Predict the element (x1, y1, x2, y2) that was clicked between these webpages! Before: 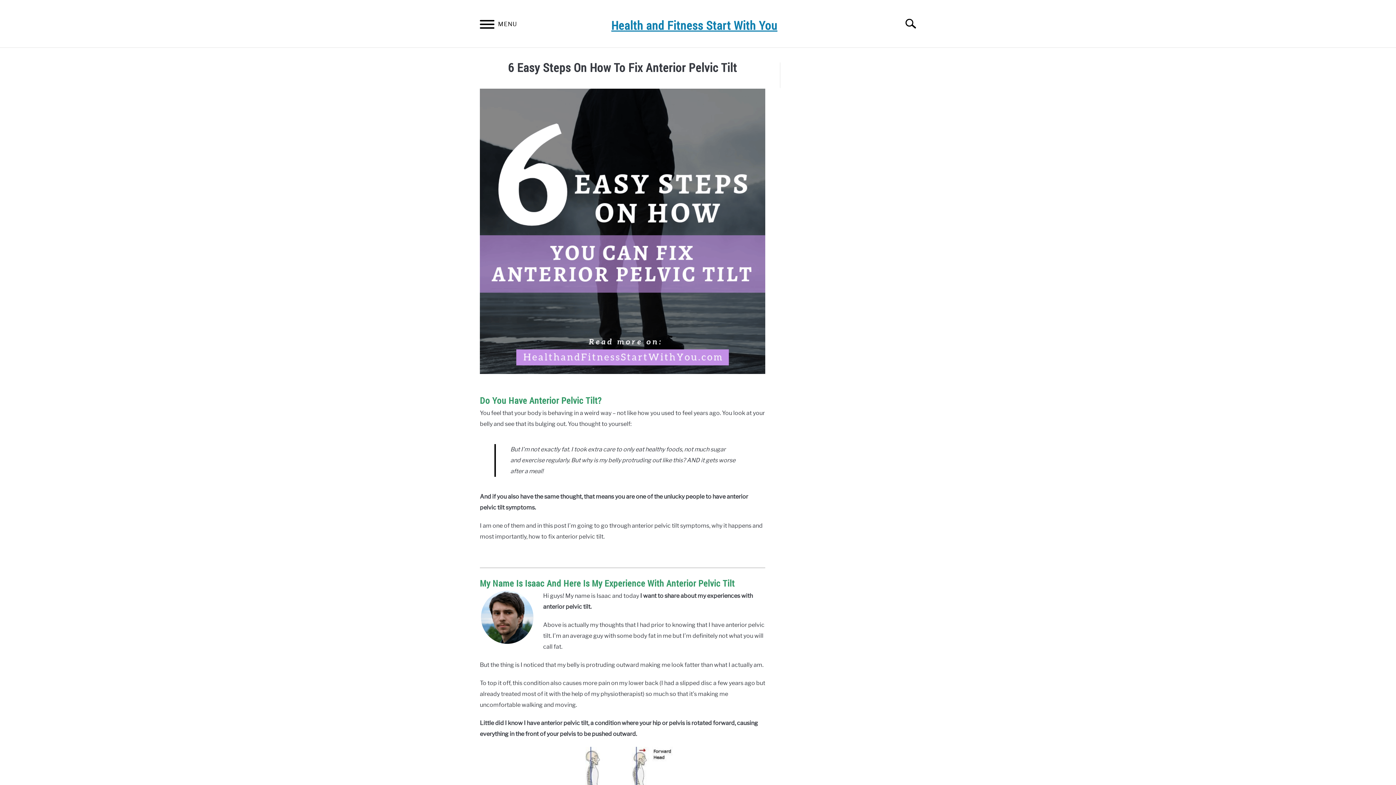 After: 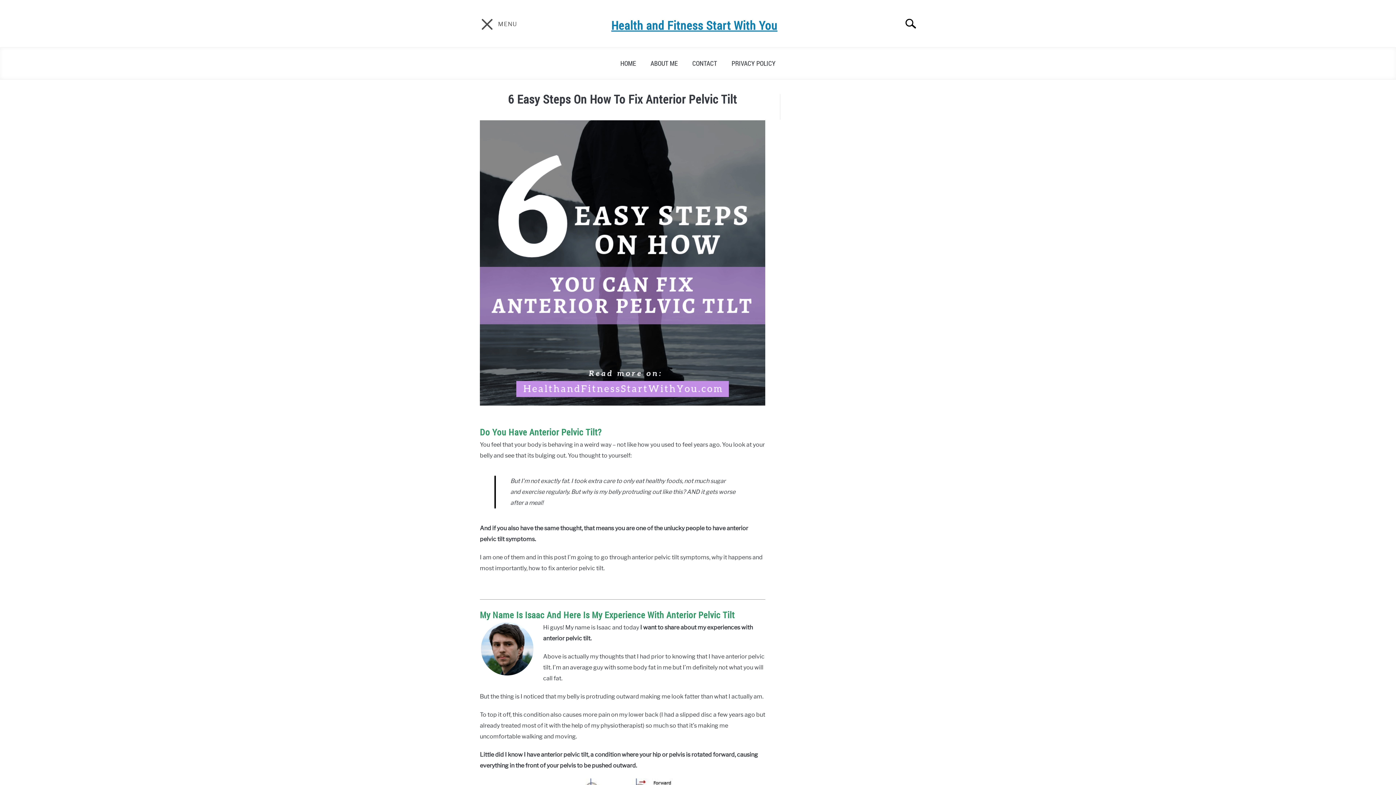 Action: label: Menu bbox: (472, 12, 501, 38)